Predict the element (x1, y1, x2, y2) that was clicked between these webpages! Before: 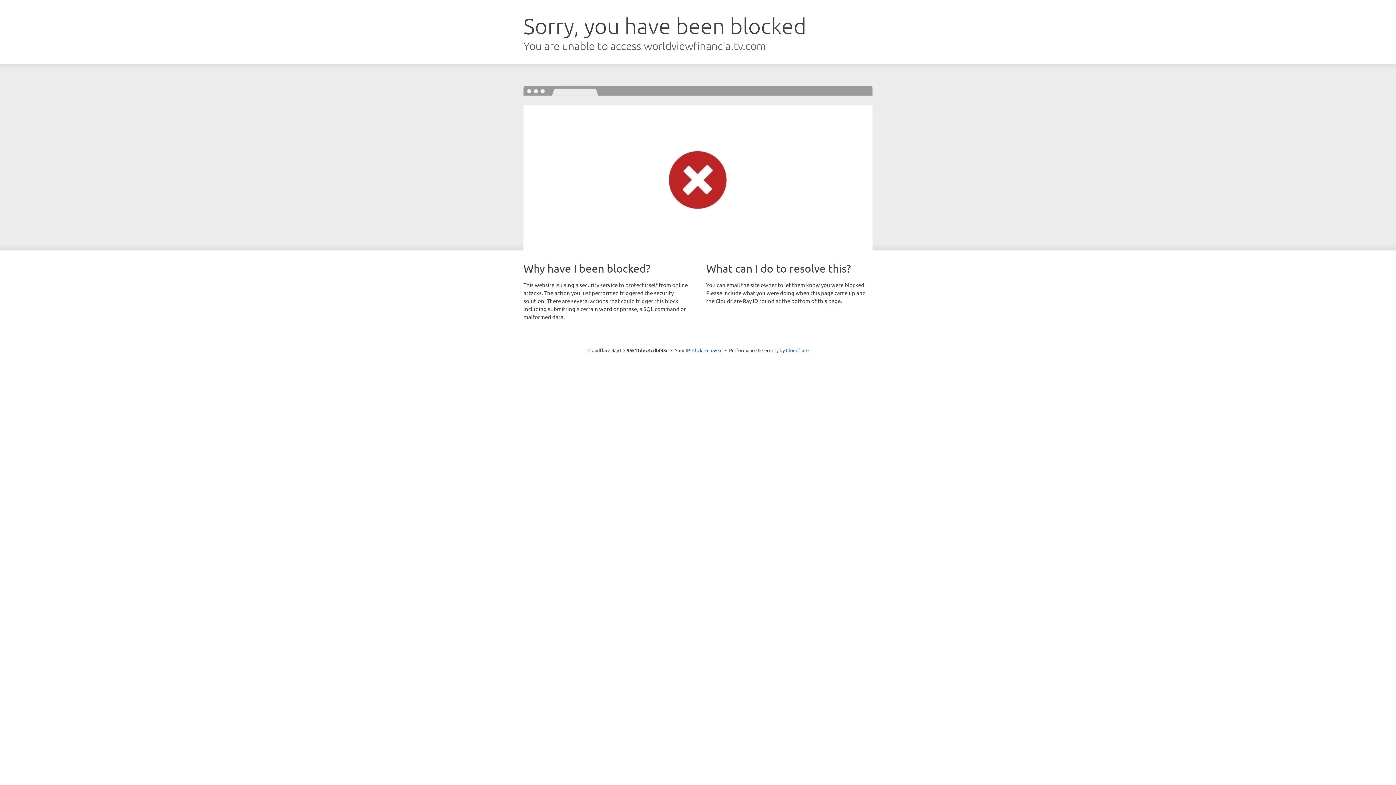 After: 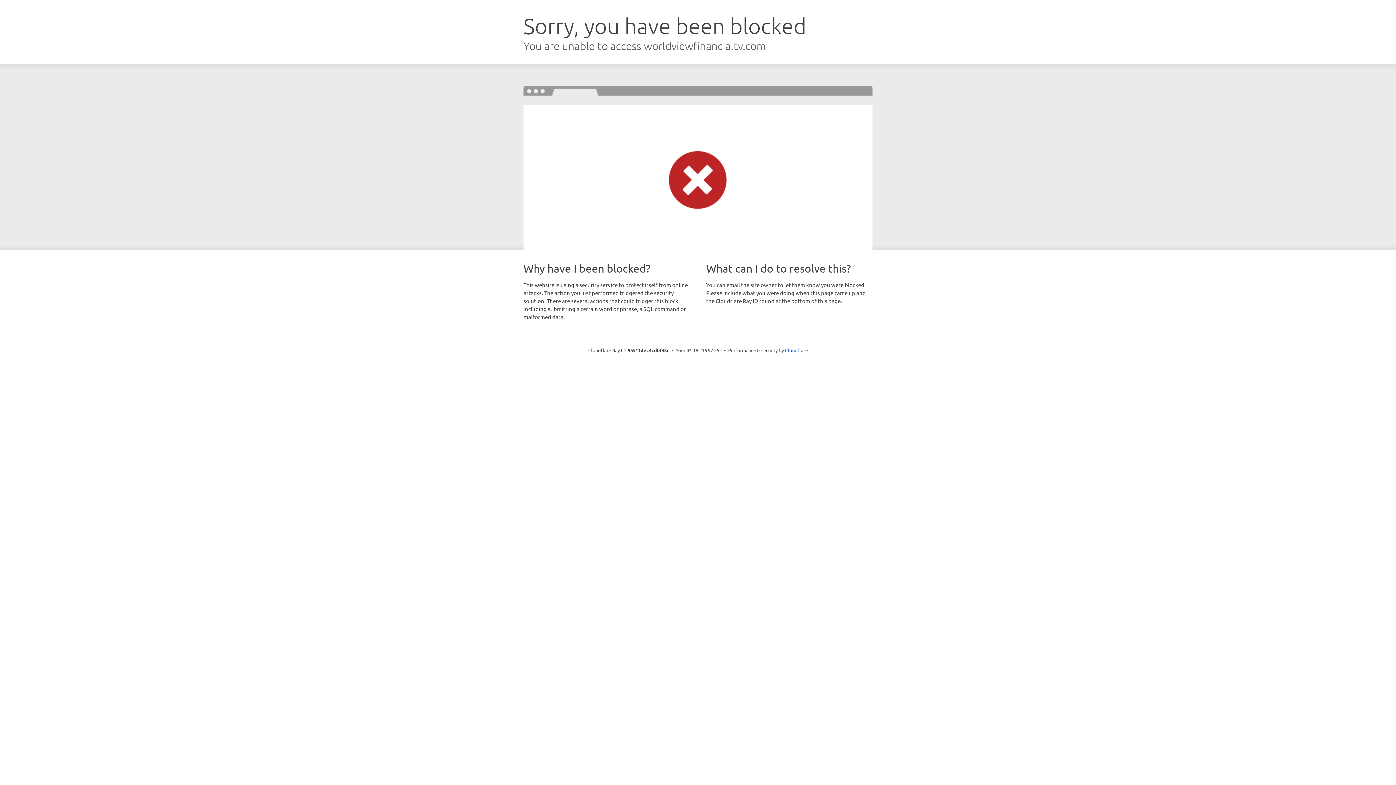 Action: label: Click to reveal bbox: (692, 346, 722, 353)